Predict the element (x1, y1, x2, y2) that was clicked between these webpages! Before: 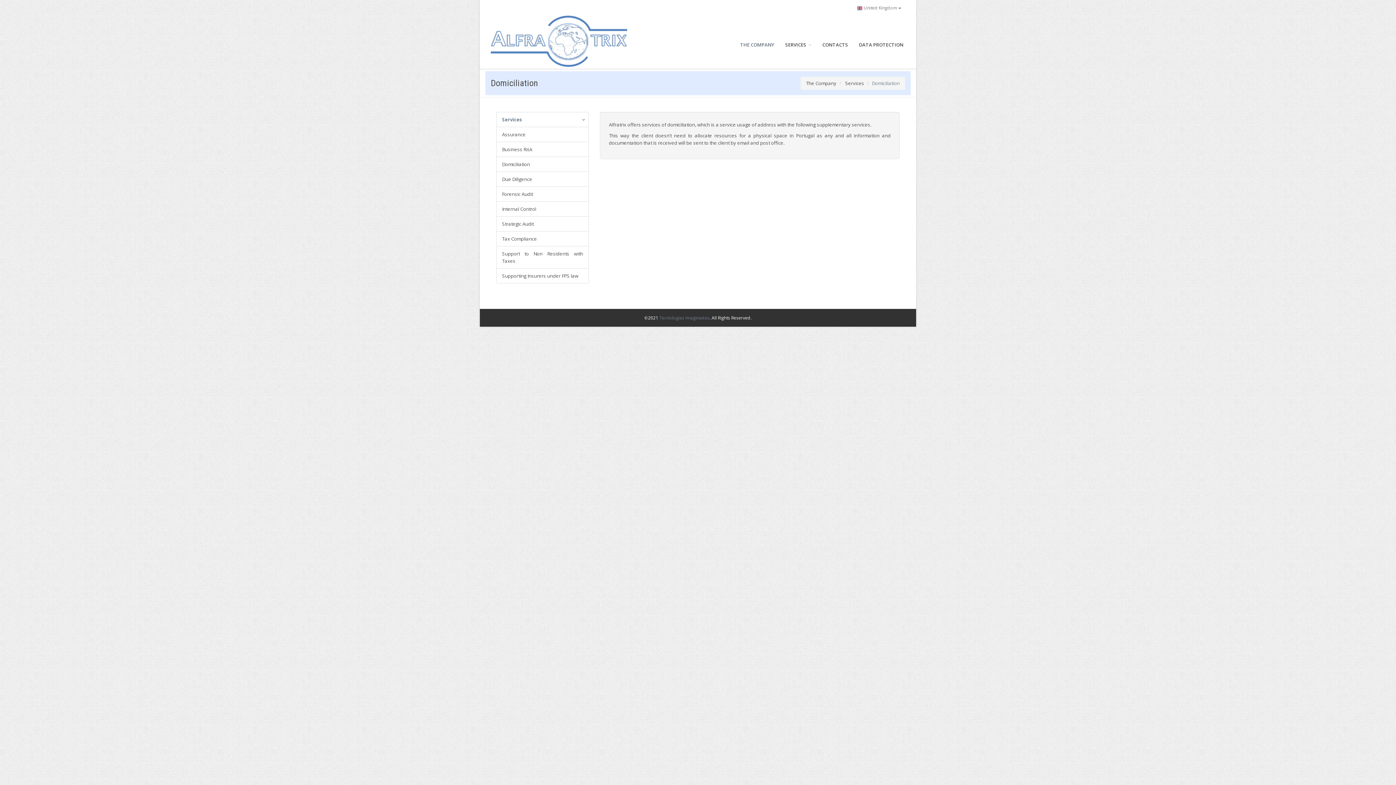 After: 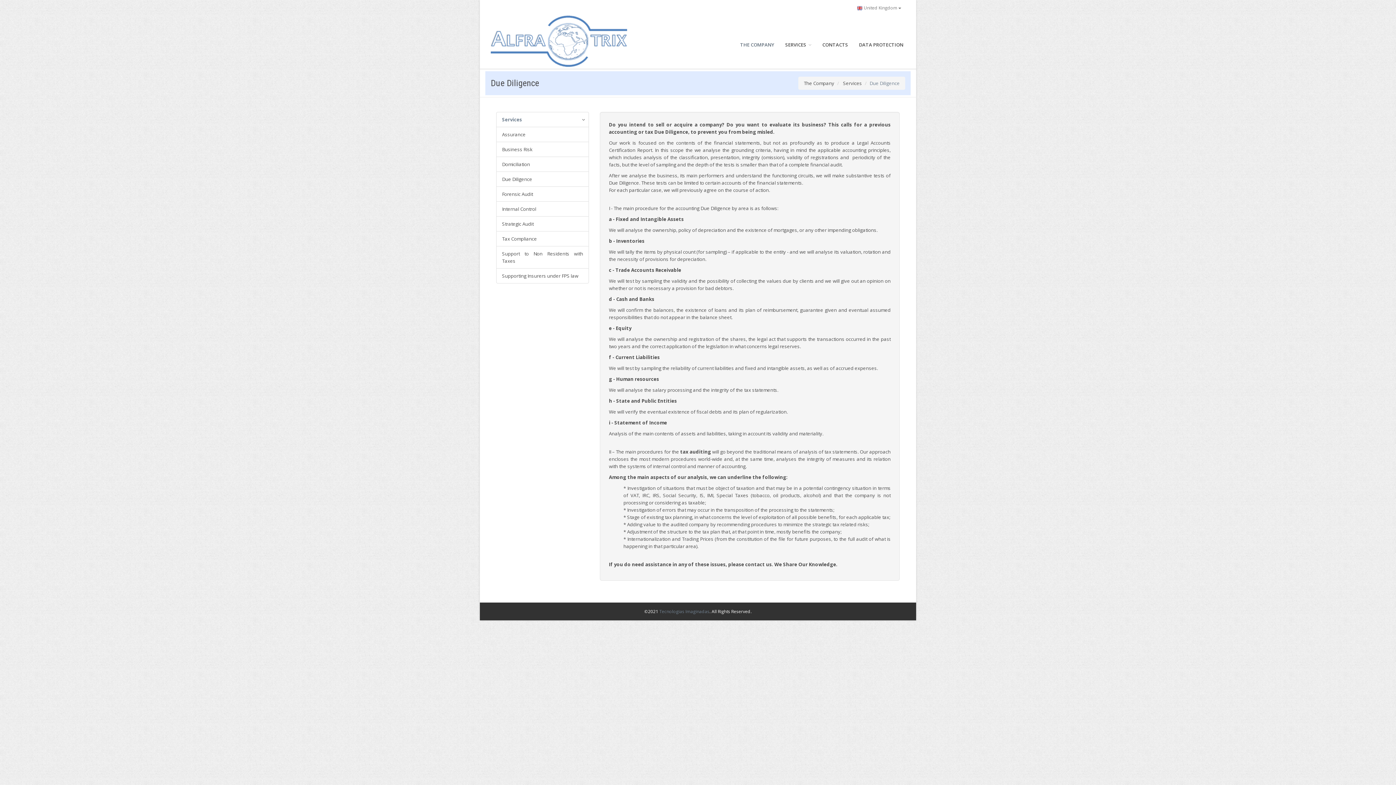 Action: label: Due Diligence bbox: (496, 171, 588, 186)